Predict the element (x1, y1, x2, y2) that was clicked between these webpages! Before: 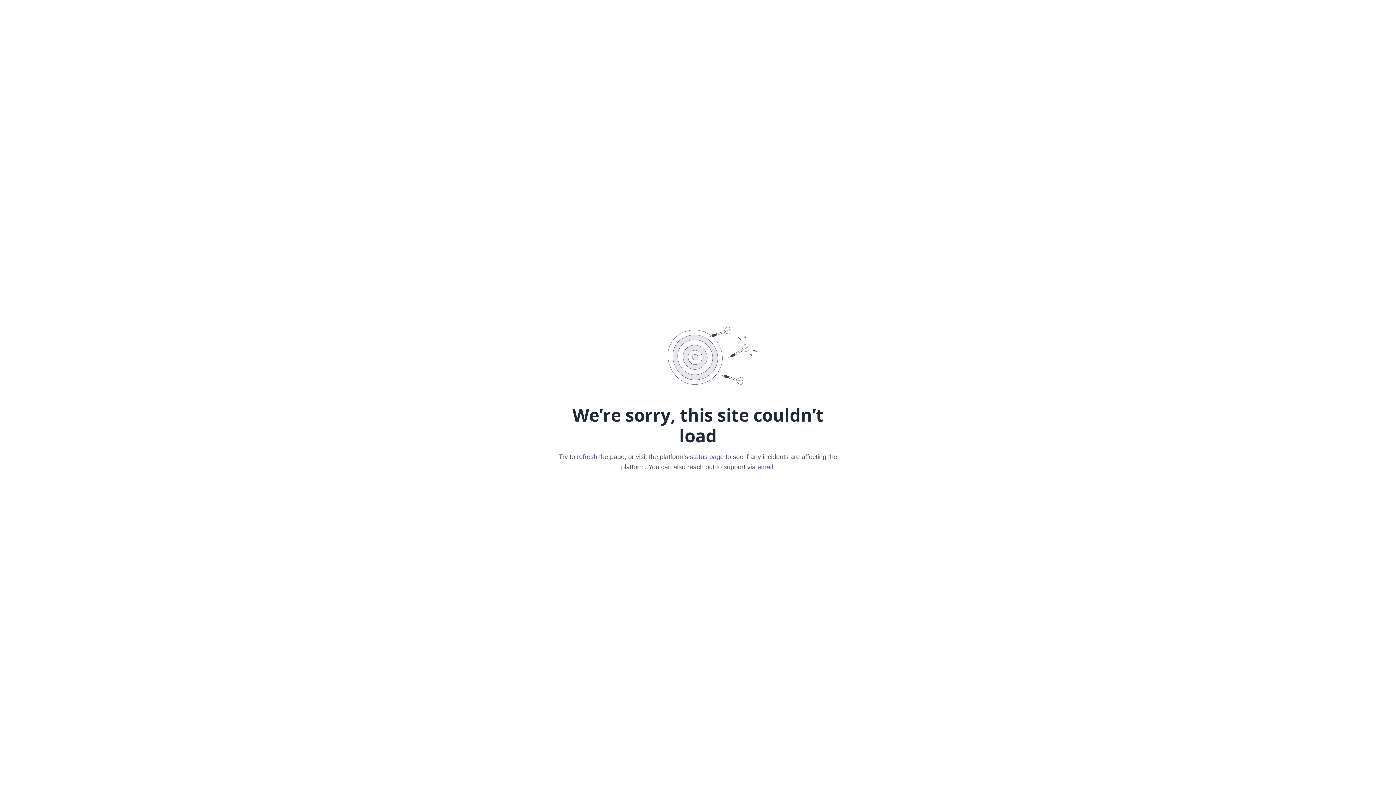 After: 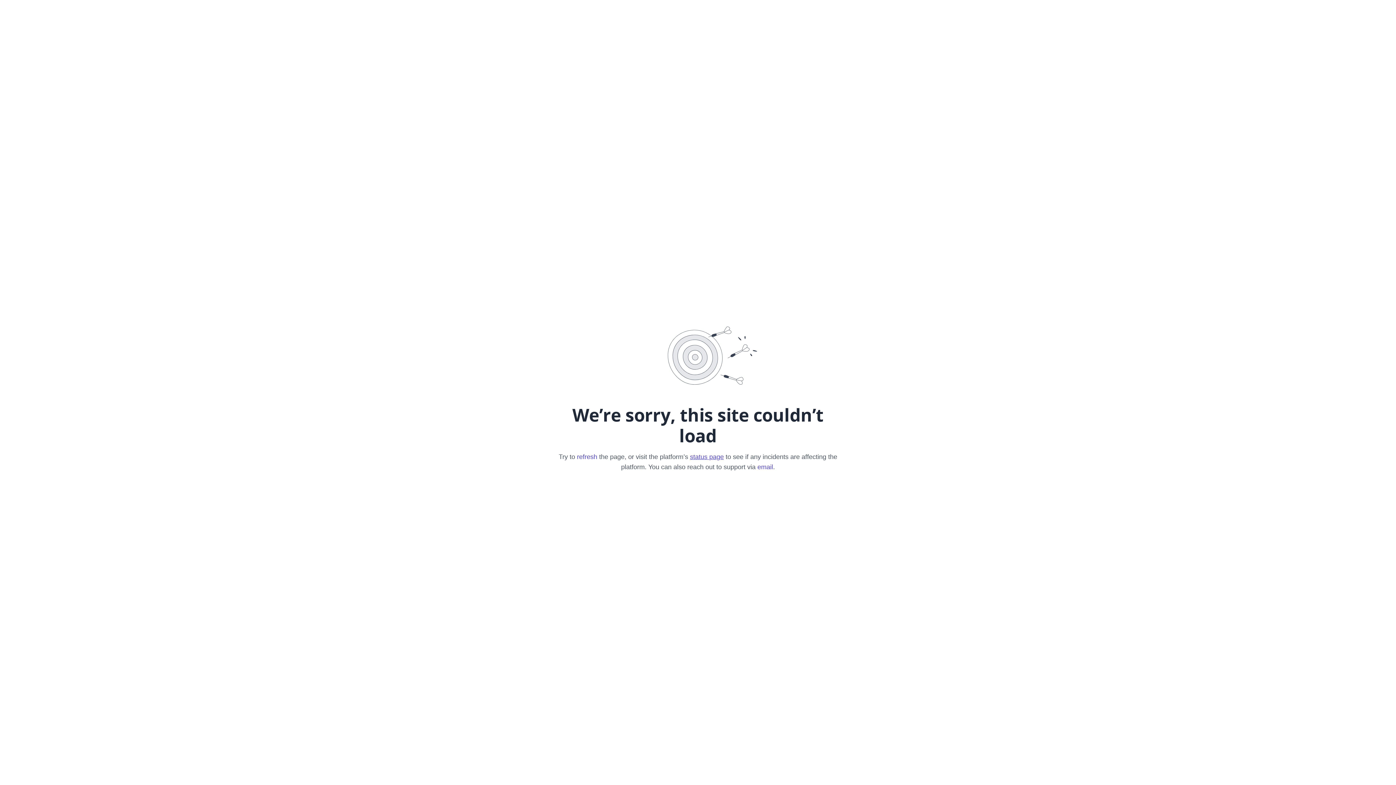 Action: bbox: (690, 453, 724, 460) label: status page